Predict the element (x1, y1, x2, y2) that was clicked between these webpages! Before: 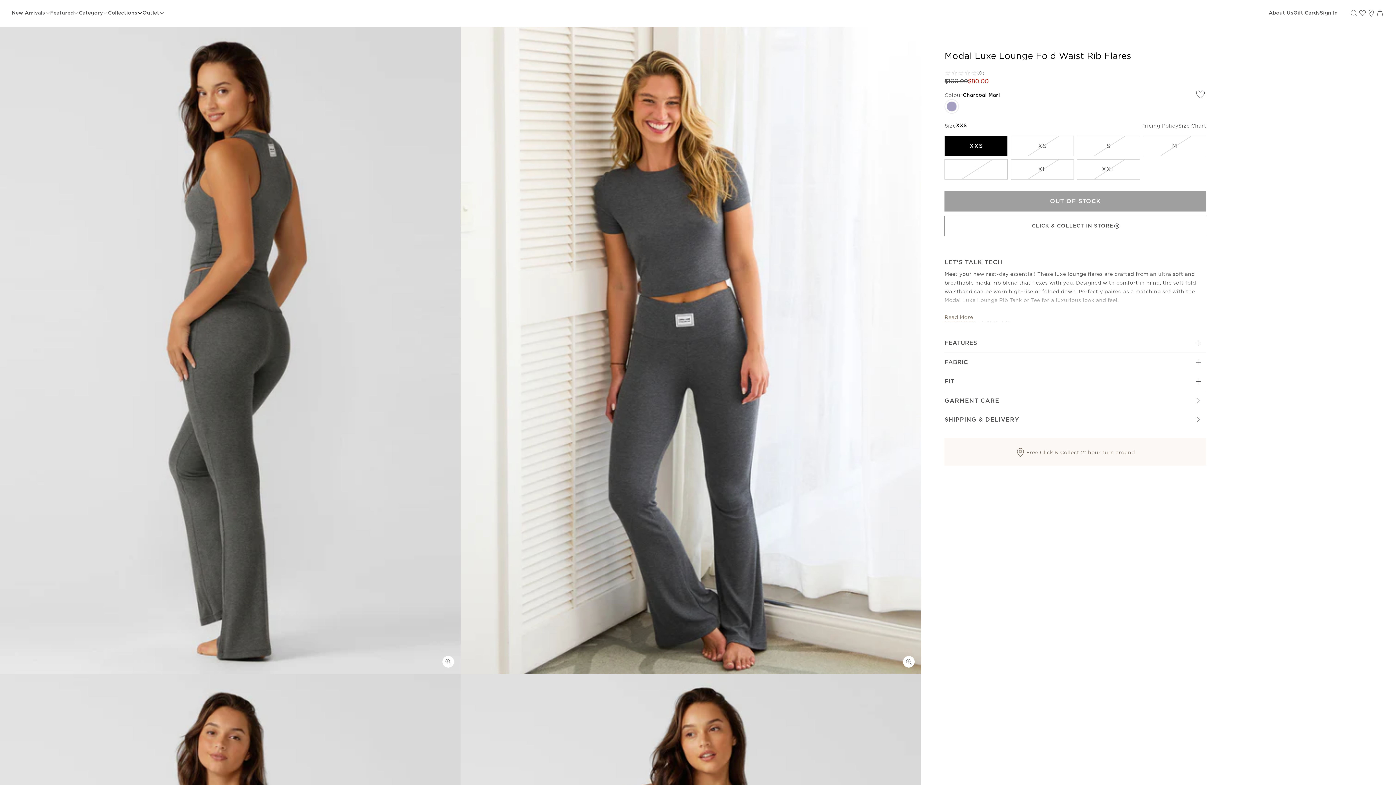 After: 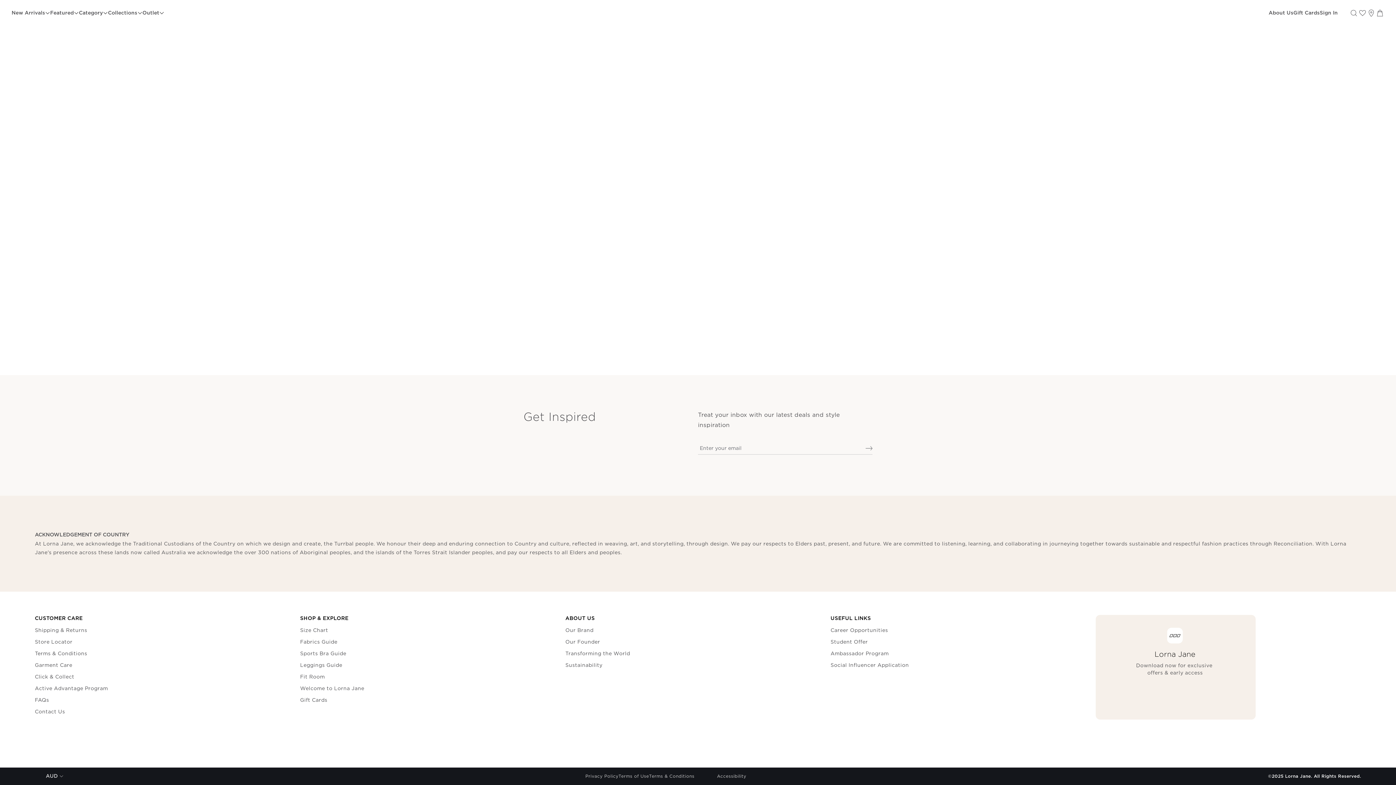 Action: label: Collections bbox: (108, 8, 142, 17)